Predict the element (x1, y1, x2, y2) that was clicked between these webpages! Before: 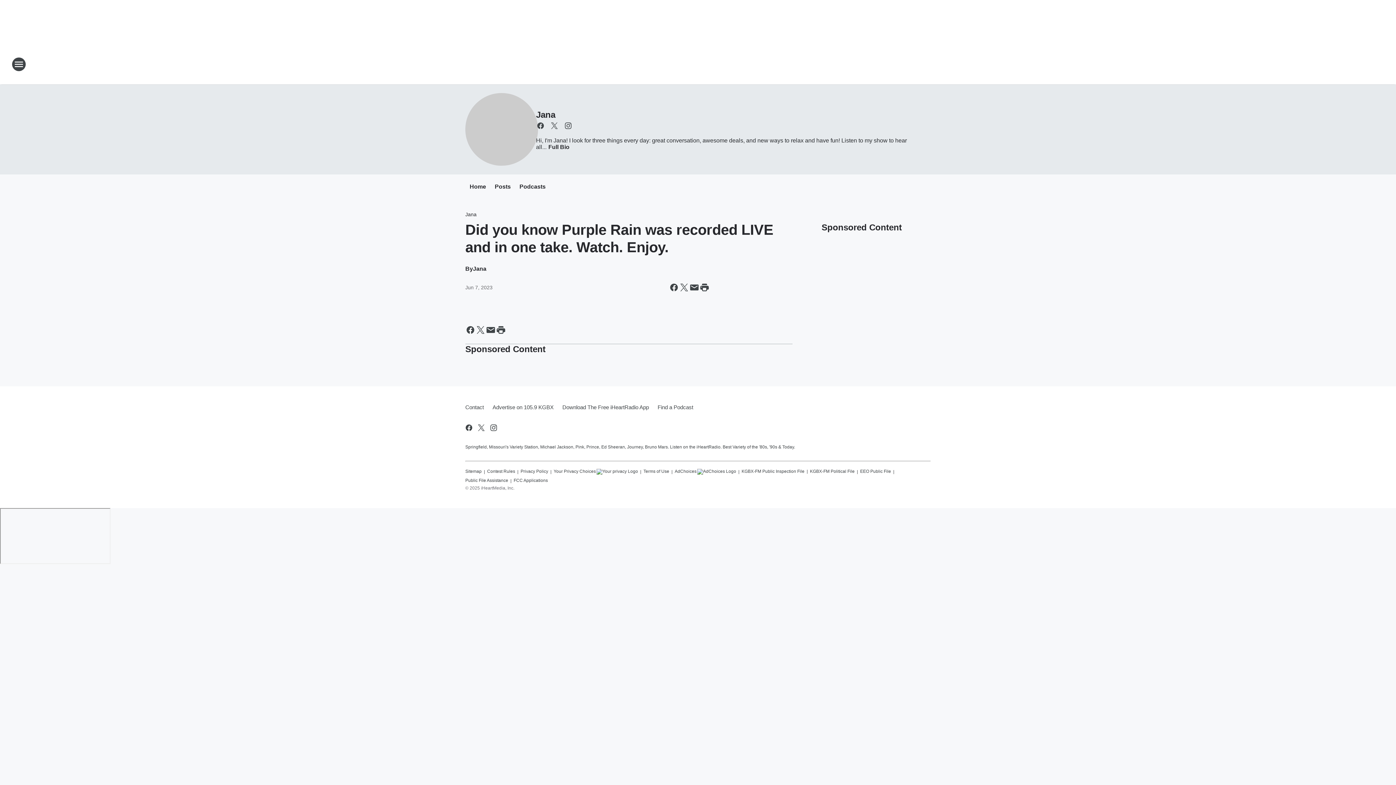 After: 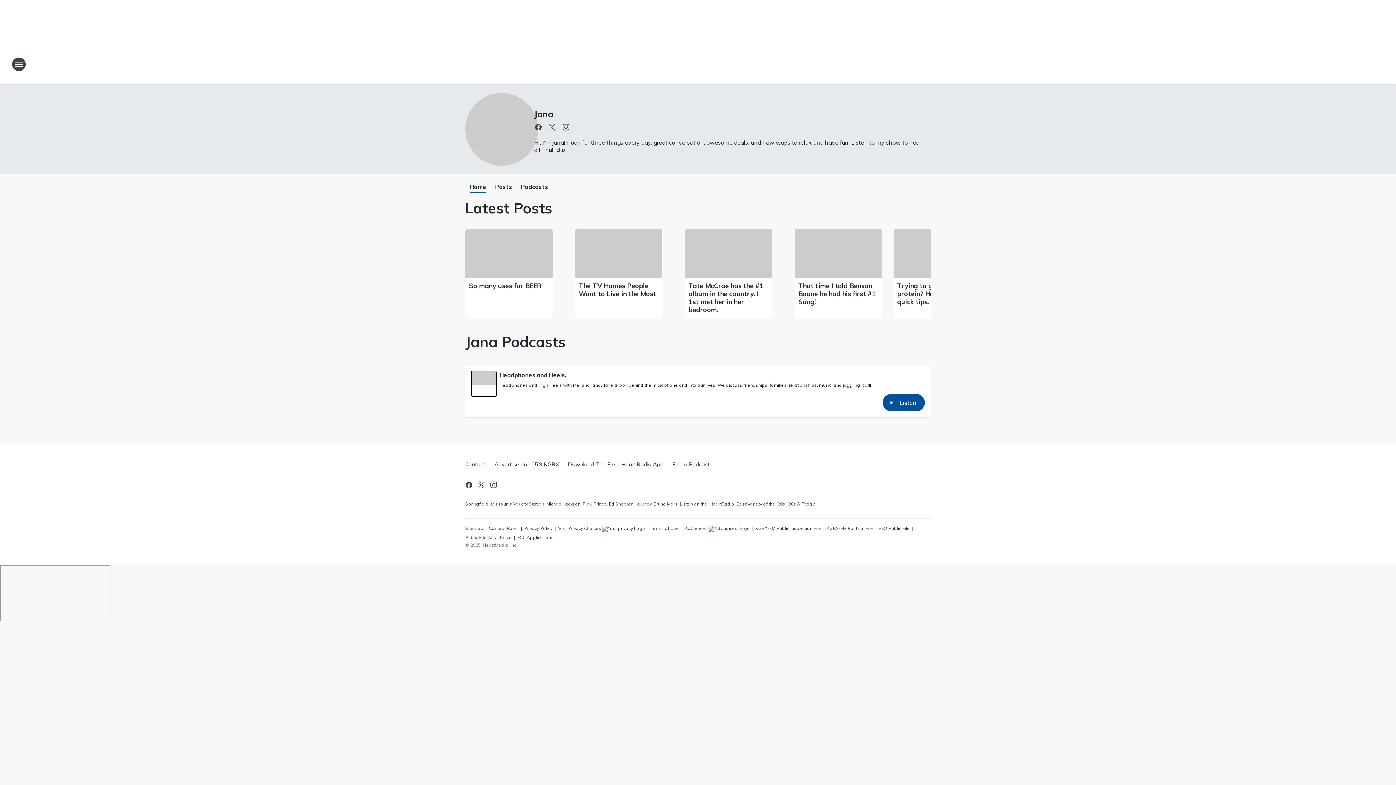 Action: bbox: (465, 211, 476, 217) label: Jana